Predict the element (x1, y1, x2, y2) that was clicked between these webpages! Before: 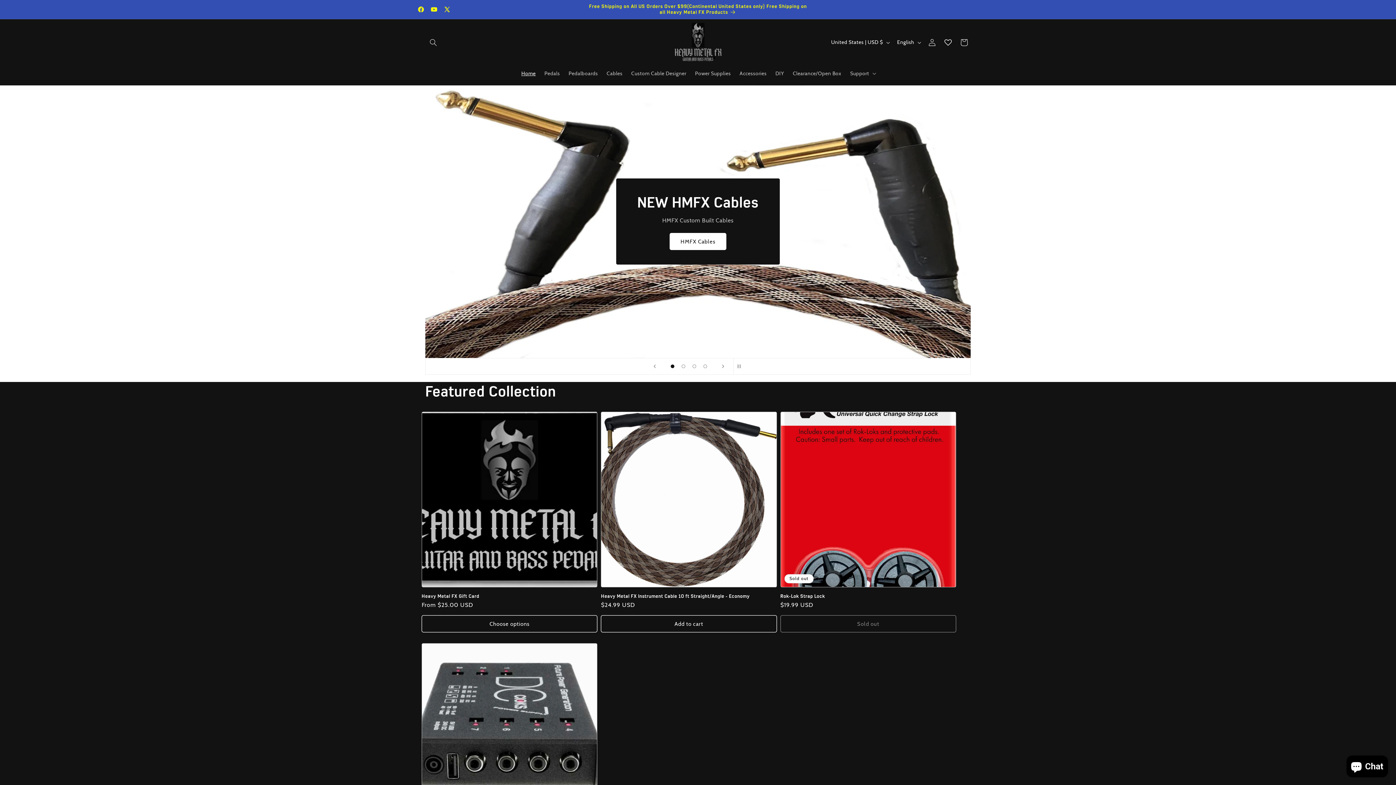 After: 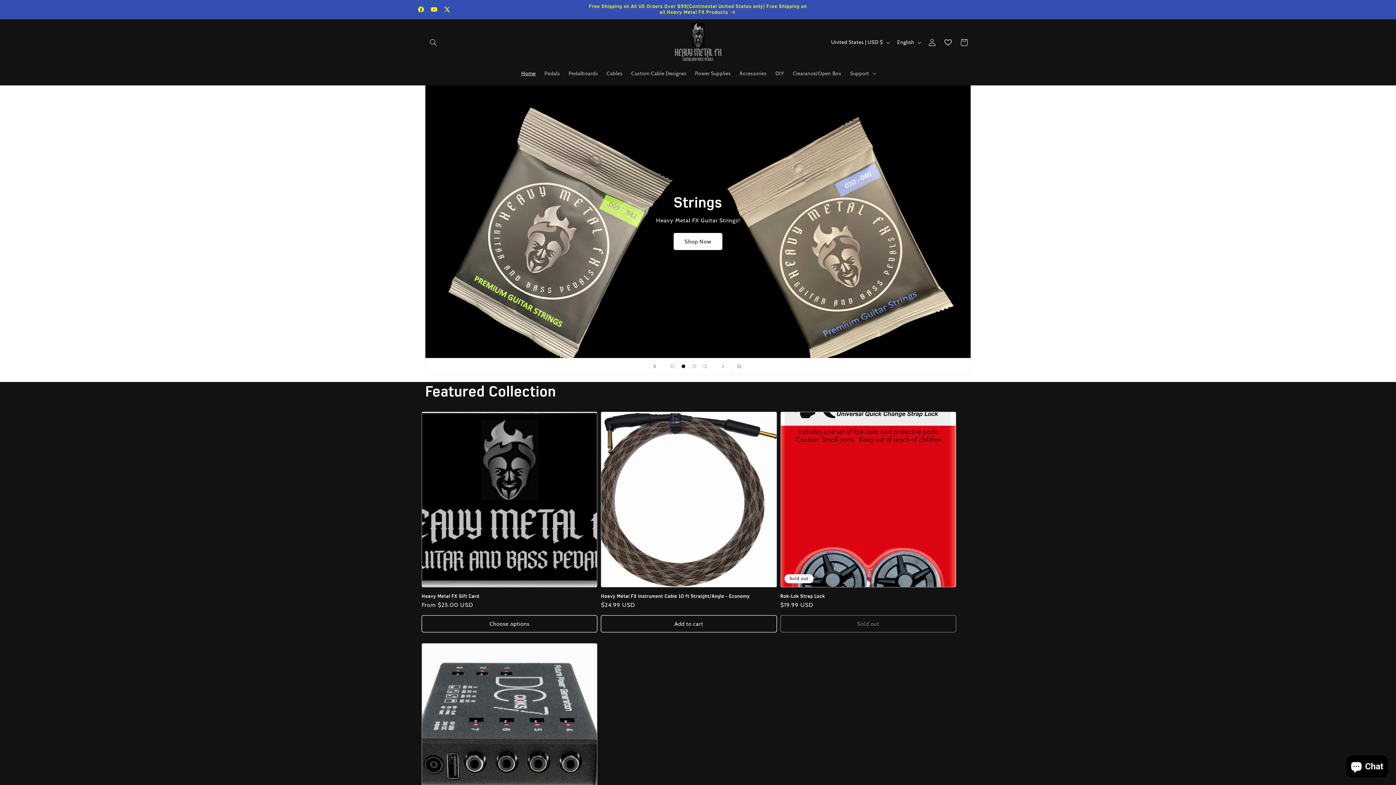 Action: bbox: (646, 358, 662, 374) label: Previous slide